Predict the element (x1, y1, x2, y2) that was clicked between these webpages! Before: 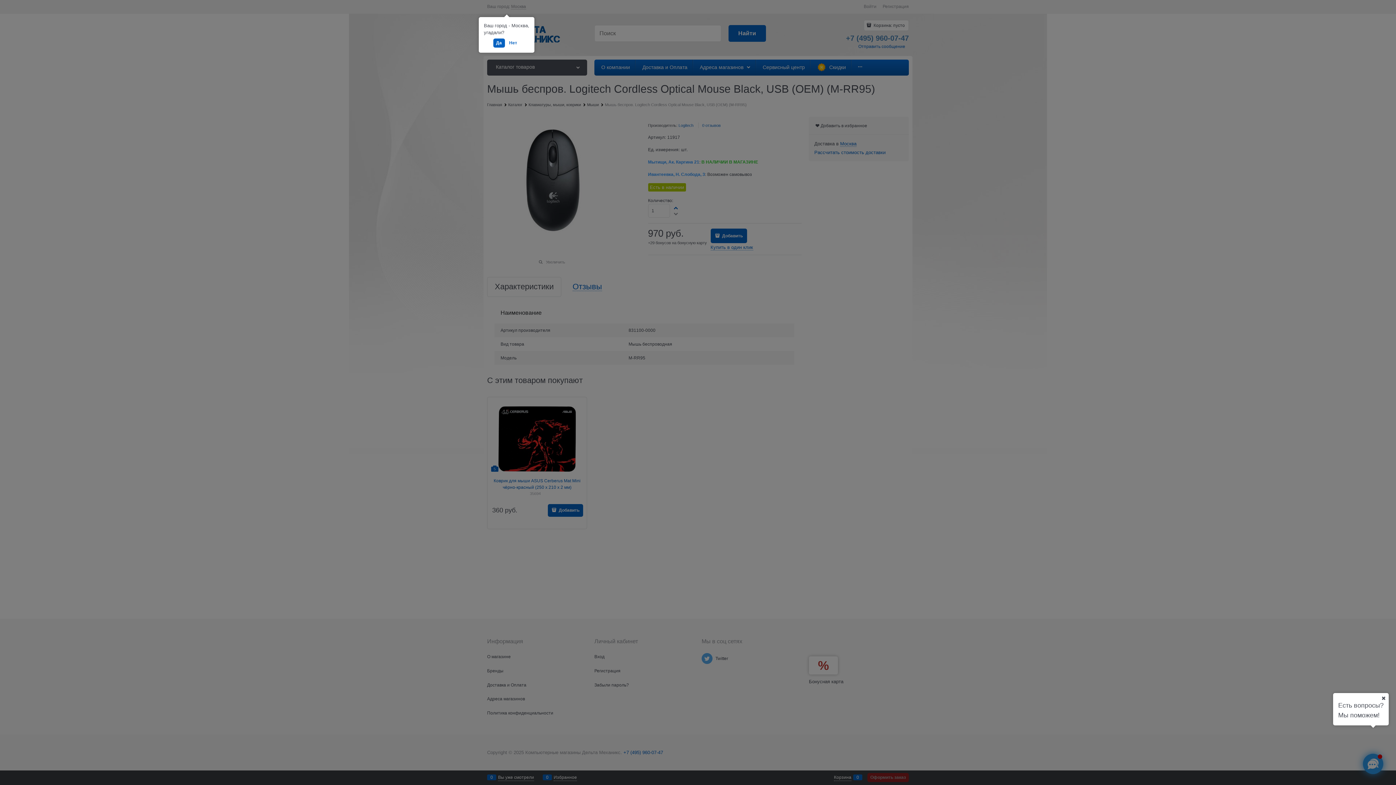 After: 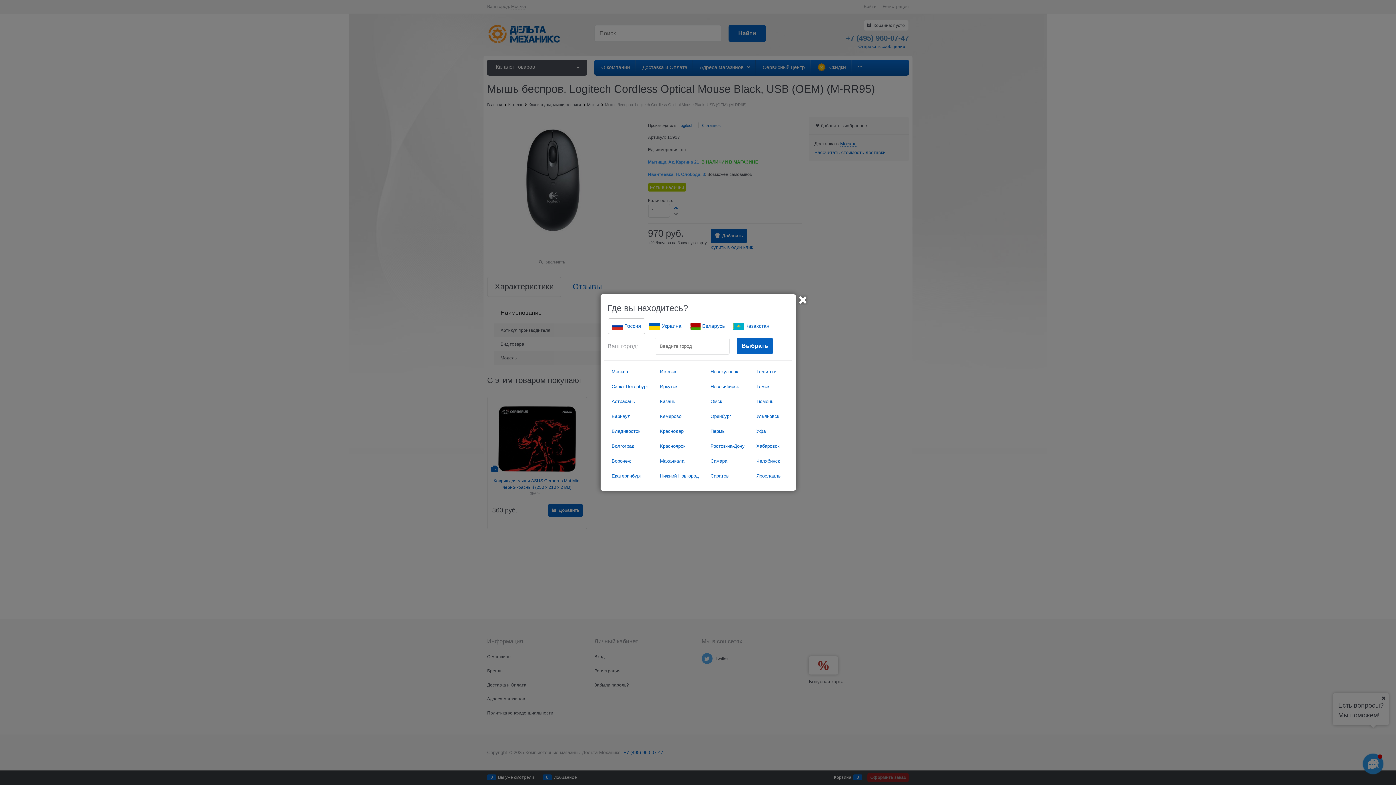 Action: bbox: (506, 38, 520, 47) label: Нет